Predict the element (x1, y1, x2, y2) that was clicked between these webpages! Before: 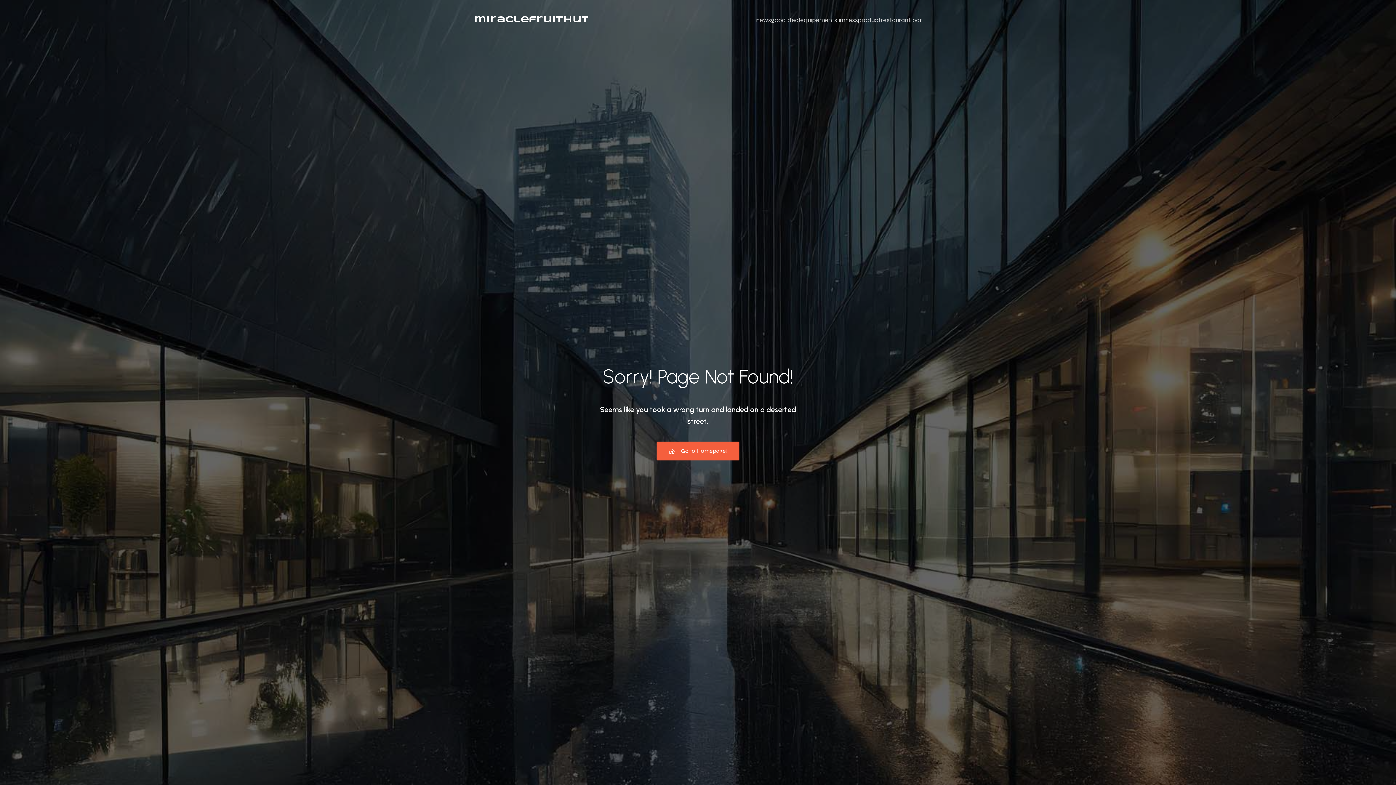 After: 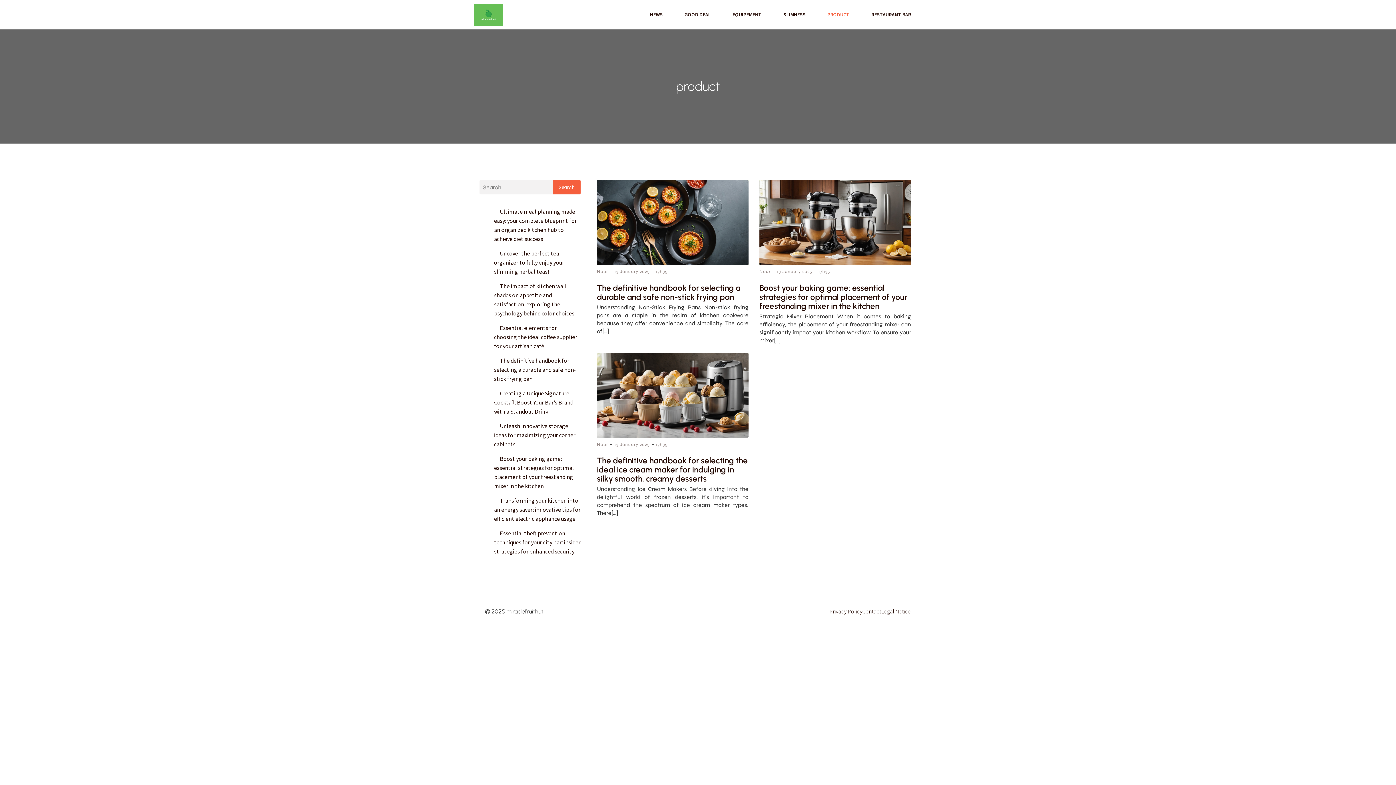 Action: label: product bbox: (858, 11, 881, 28)